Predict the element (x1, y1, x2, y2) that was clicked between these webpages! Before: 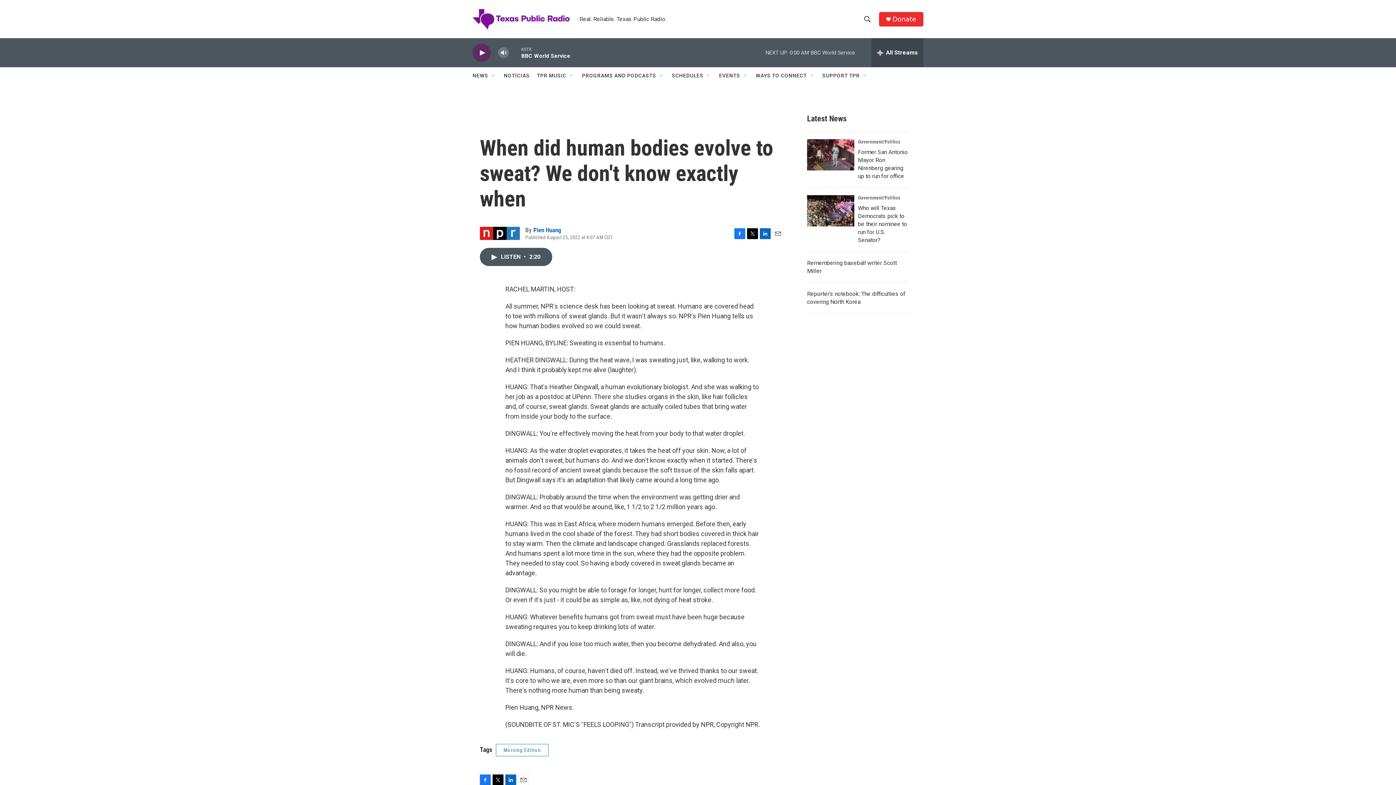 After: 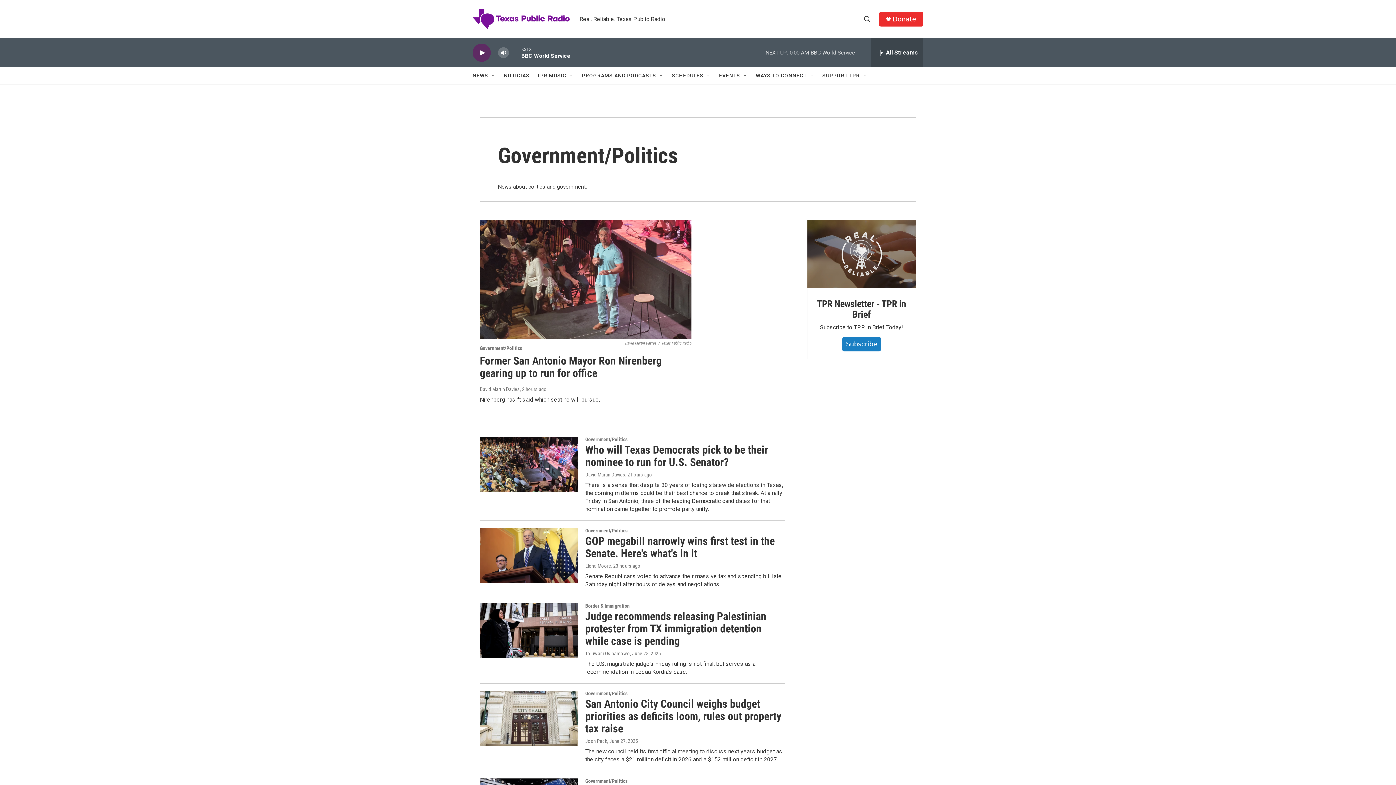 Action: label: Government/Politics bbox: (858, 194, 900, 200)